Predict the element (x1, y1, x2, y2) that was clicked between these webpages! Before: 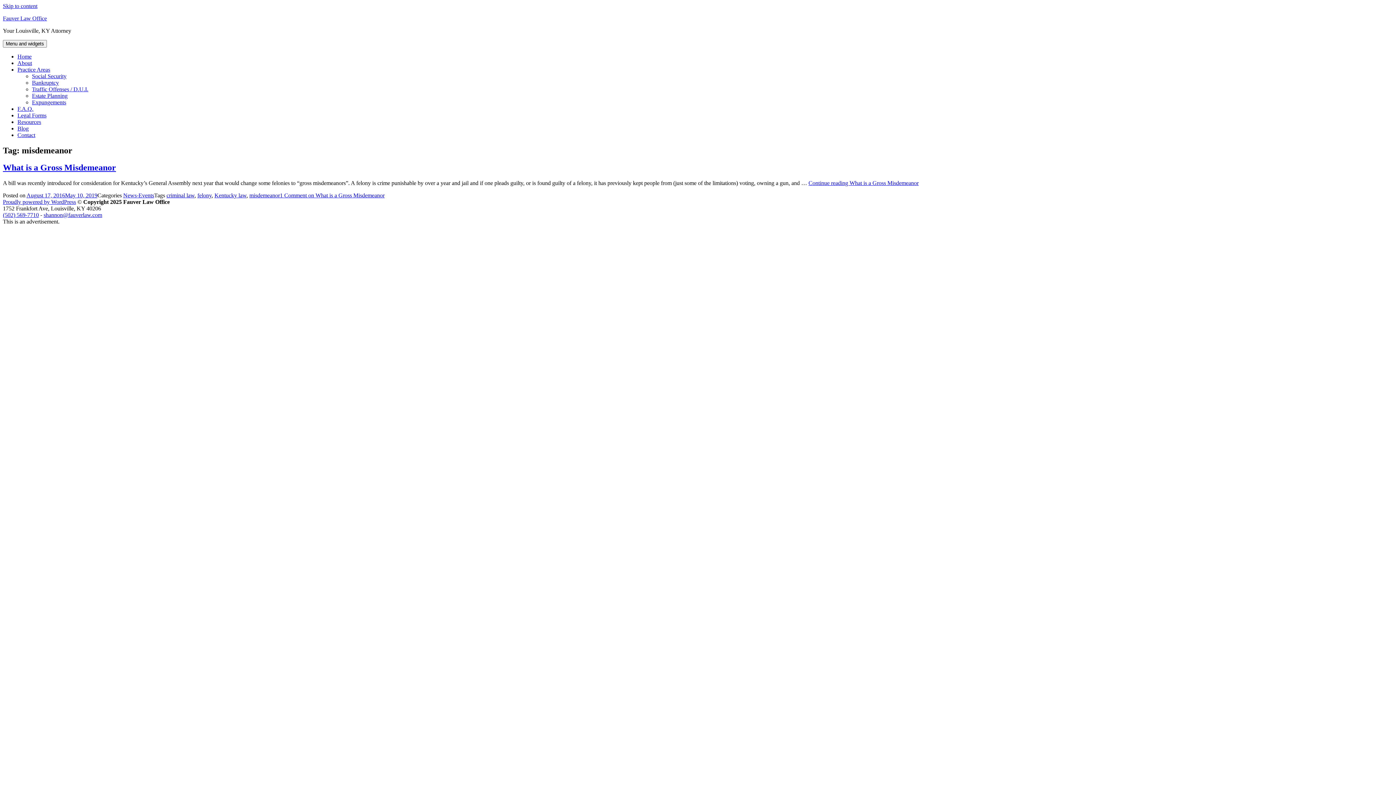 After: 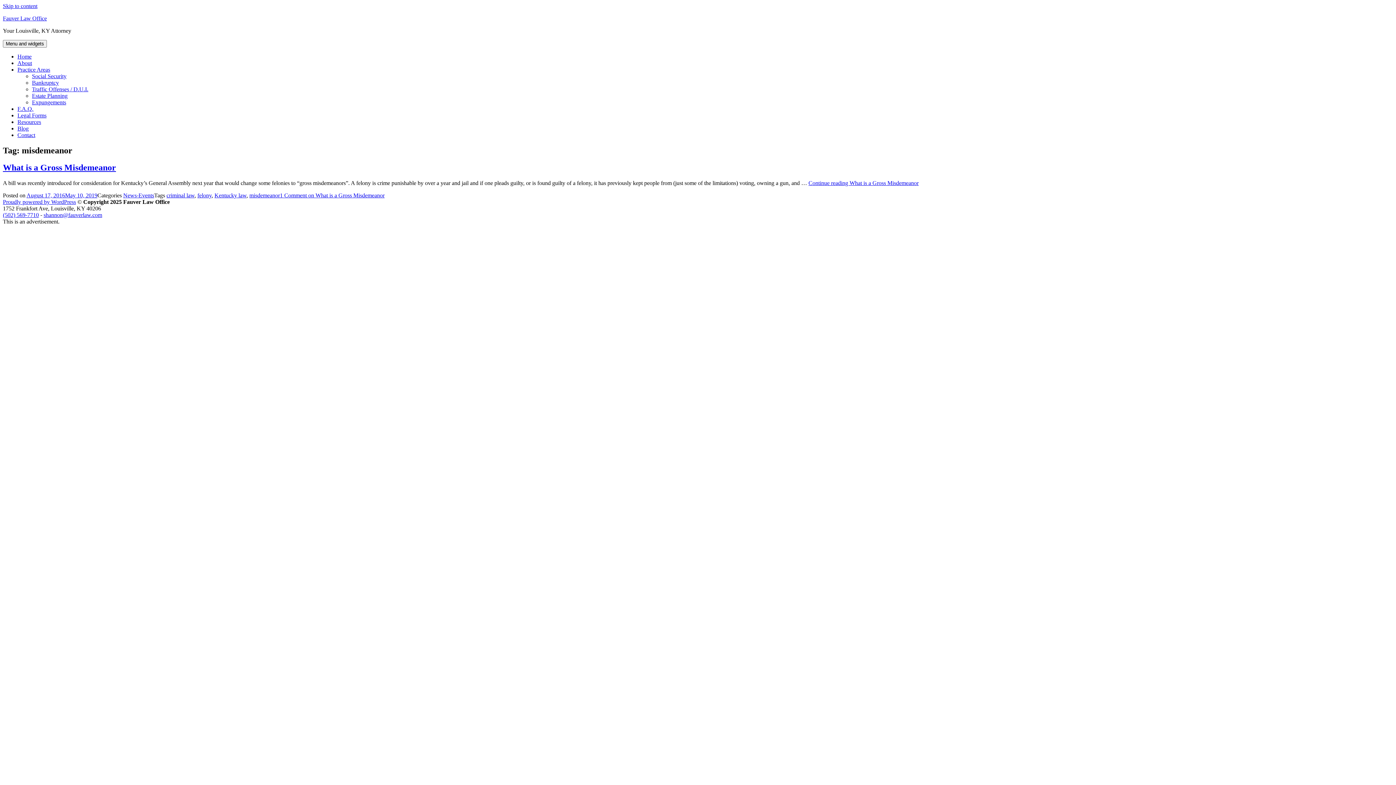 Action: label: (502) 569-7710 bbox: (2, 211, 38, 218)